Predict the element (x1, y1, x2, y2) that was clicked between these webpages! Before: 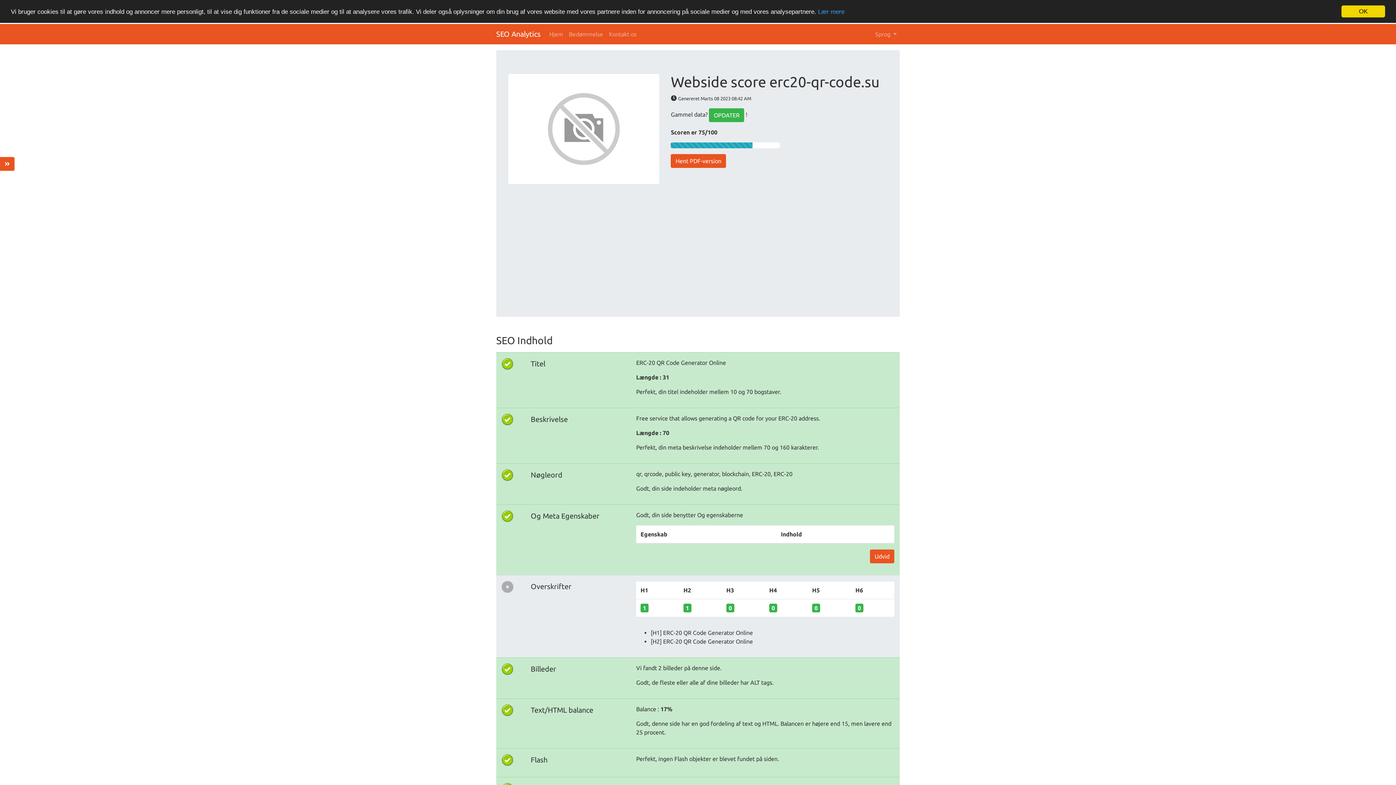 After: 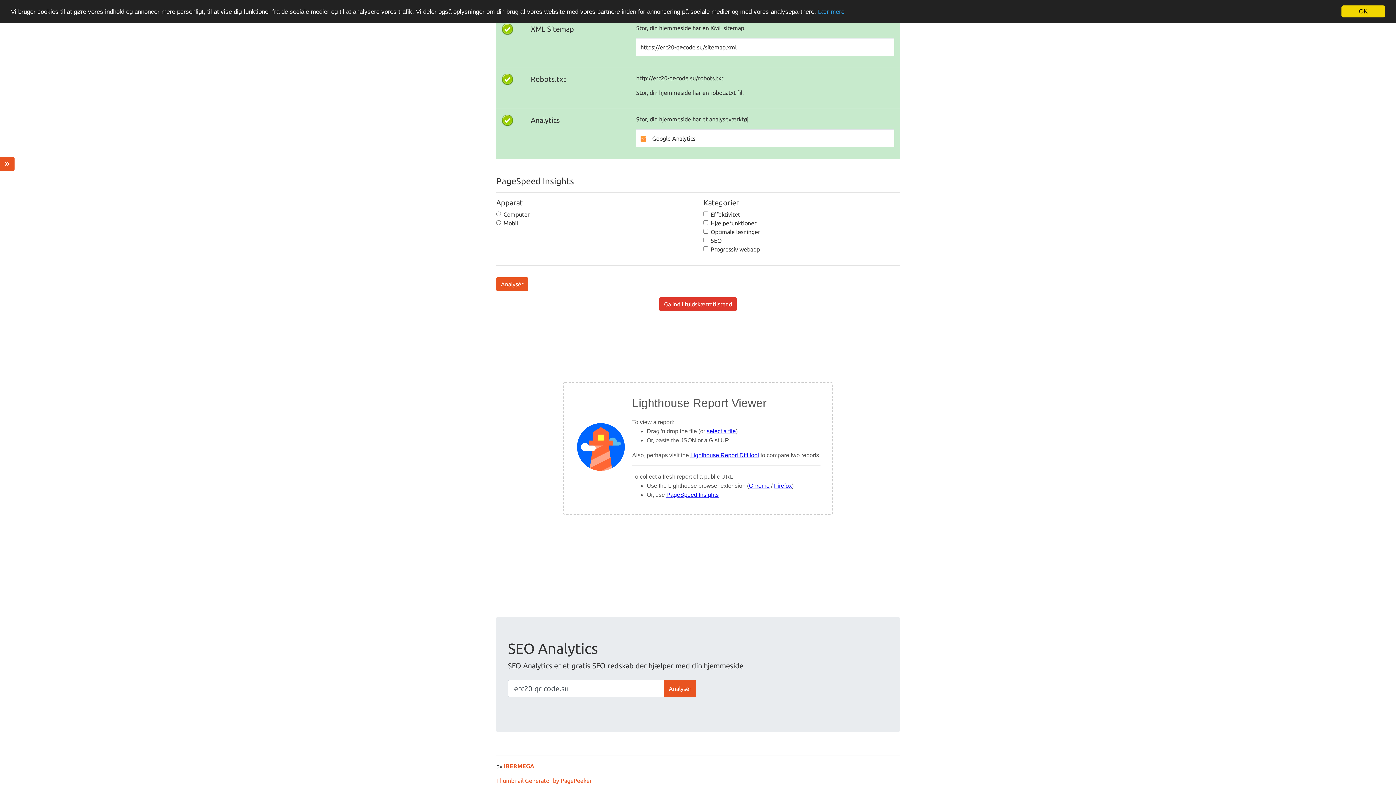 Action: label: OPDATER bbox: (709, 108, 744, 122)